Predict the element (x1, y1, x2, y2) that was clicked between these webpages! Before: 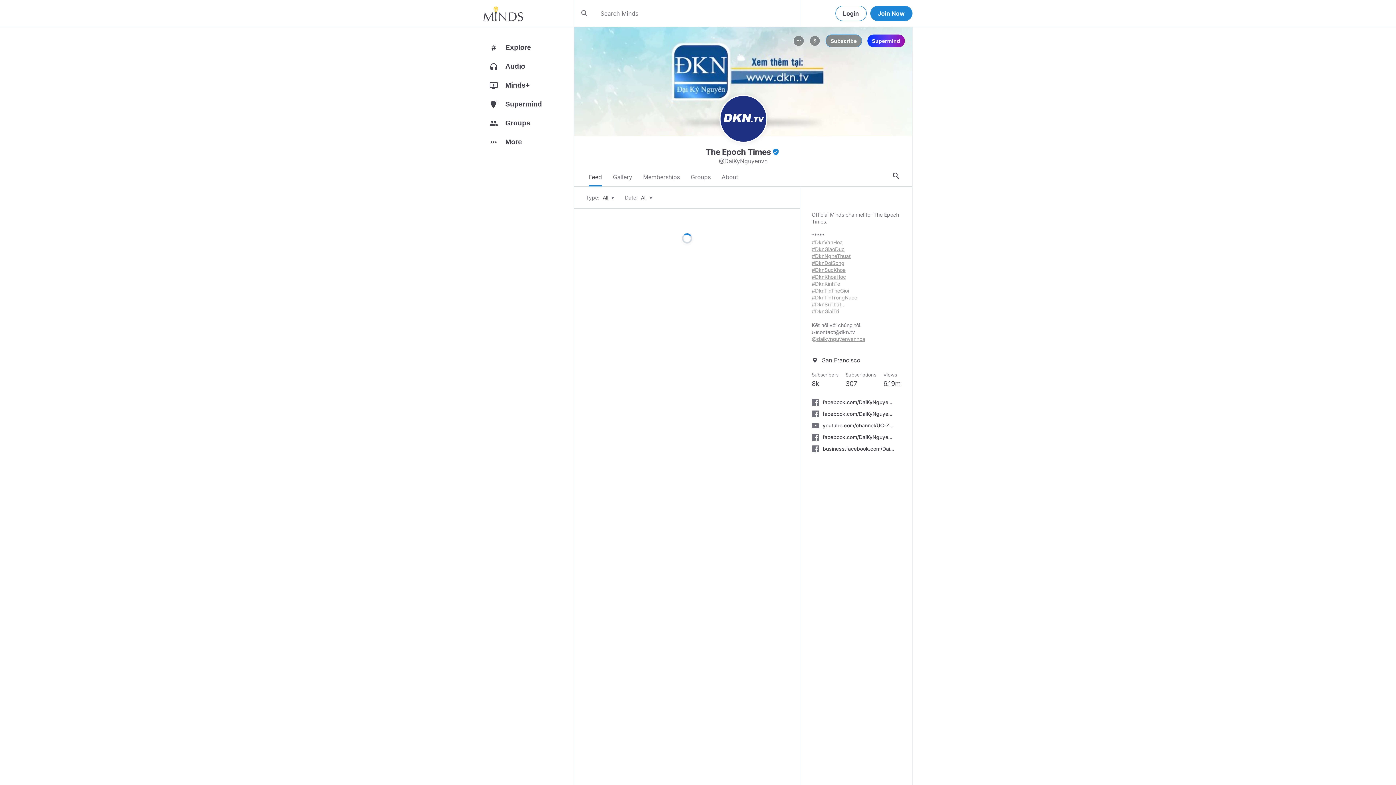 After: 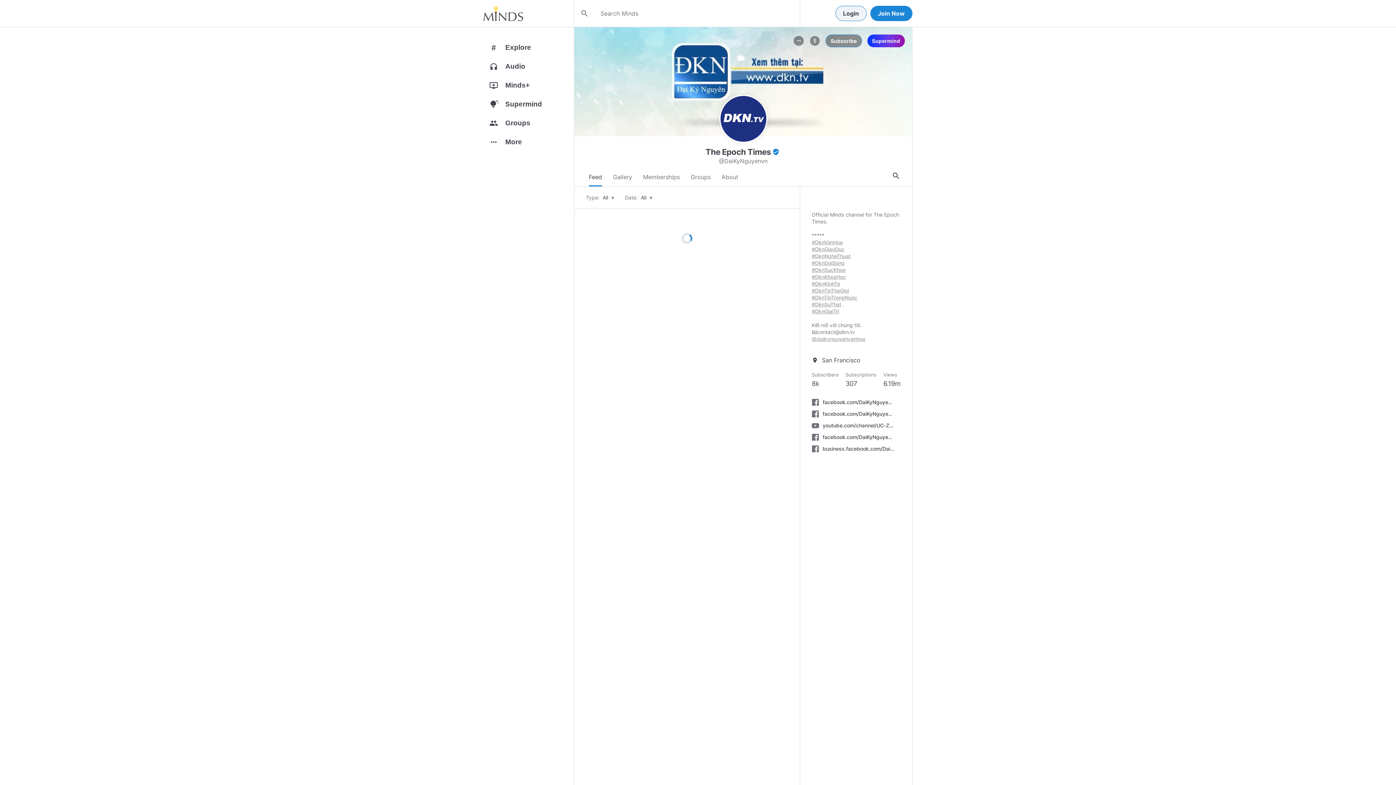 Action: label: Login bbox: (835, 5, 866, 21)